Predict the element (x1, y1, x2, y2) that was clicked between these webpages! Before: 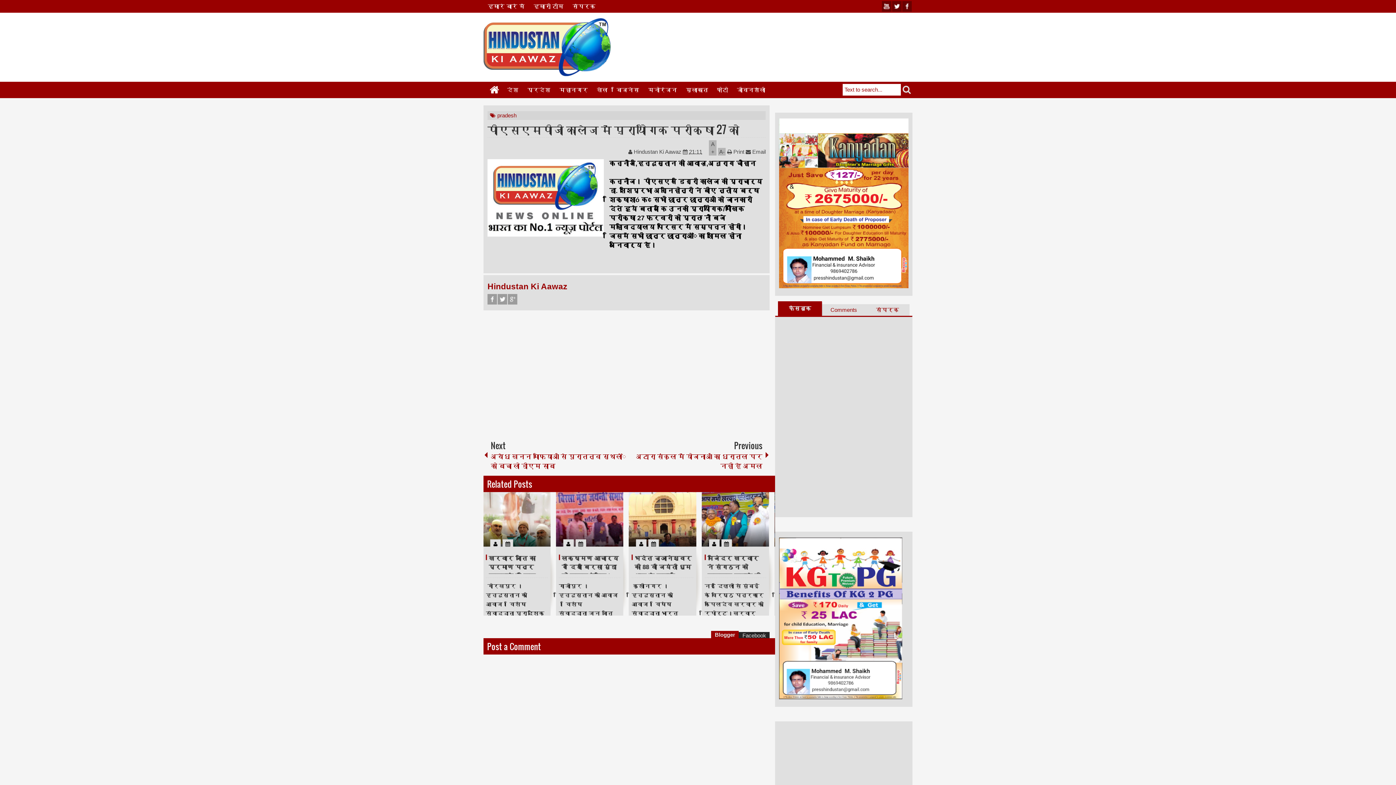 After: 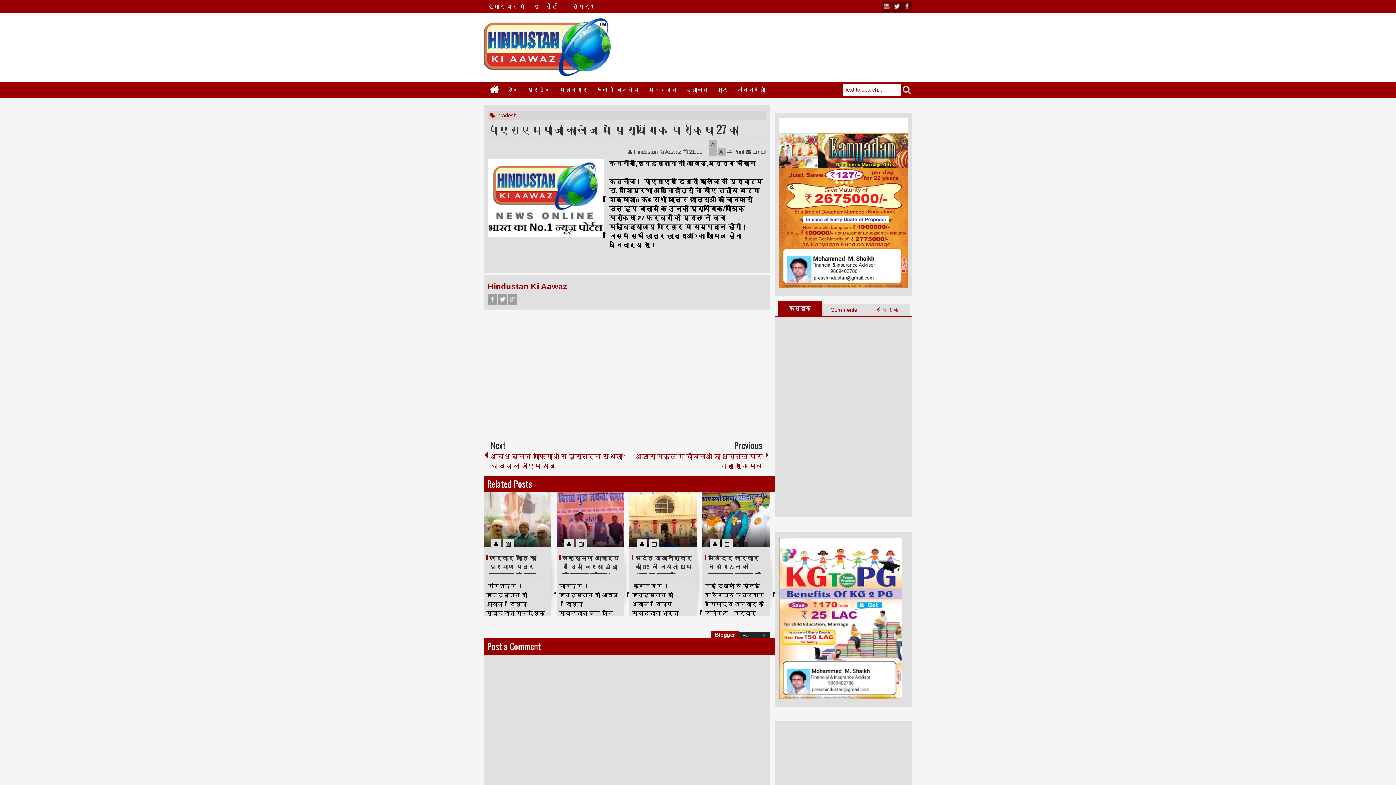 Action: label: Previous bbox: (483, 512, 492, 527)